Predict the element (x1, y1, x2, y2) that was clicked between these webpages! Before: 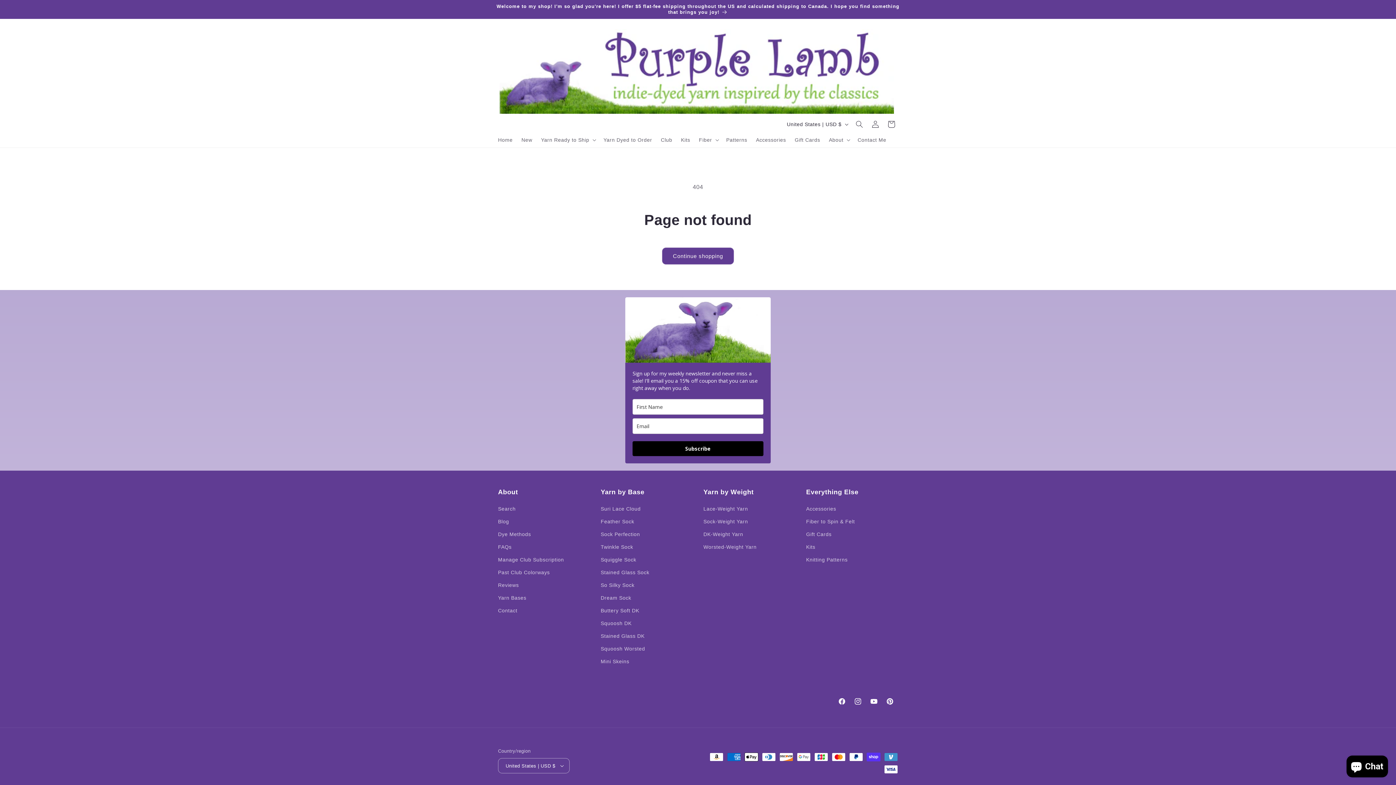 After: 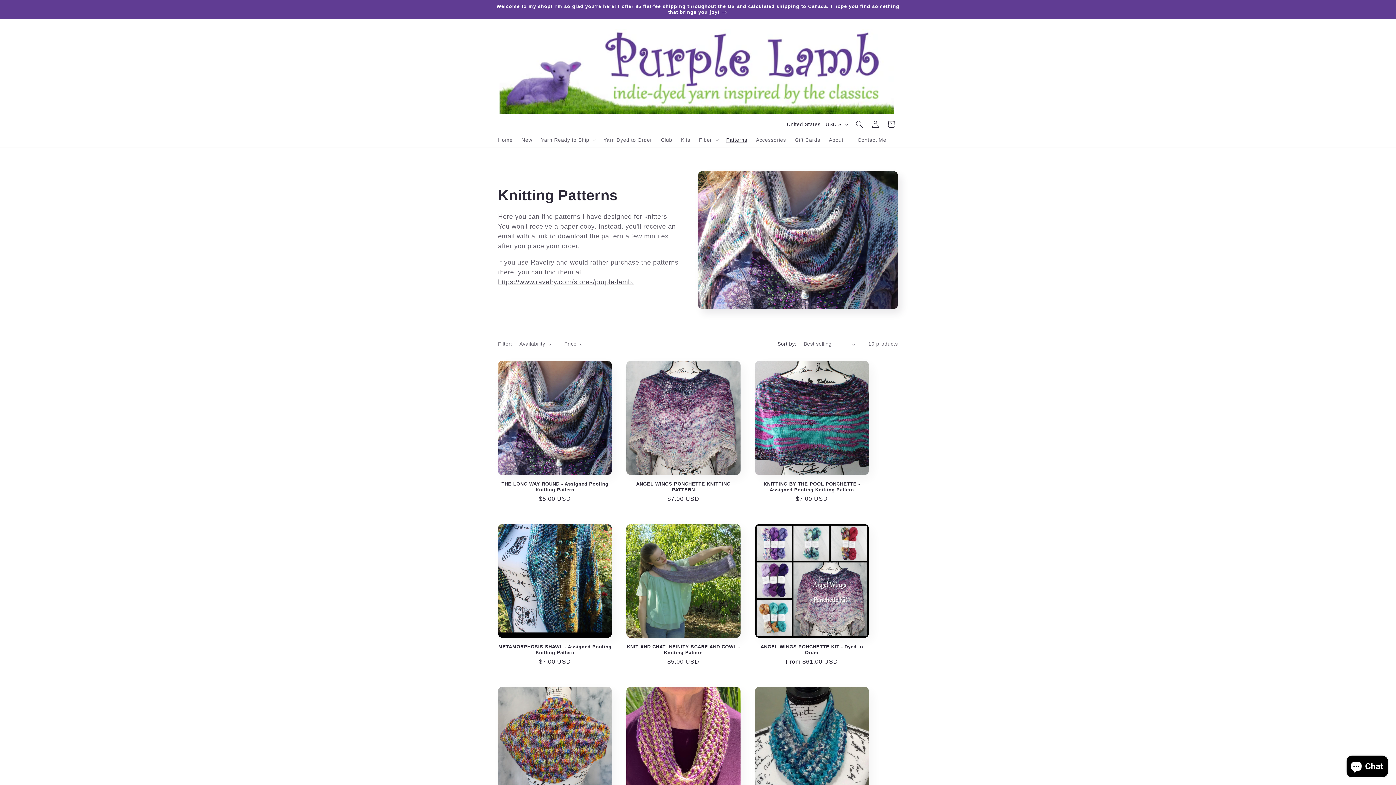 Action: label: Knitting Patterns bbox: (806, 553, 847, 566)